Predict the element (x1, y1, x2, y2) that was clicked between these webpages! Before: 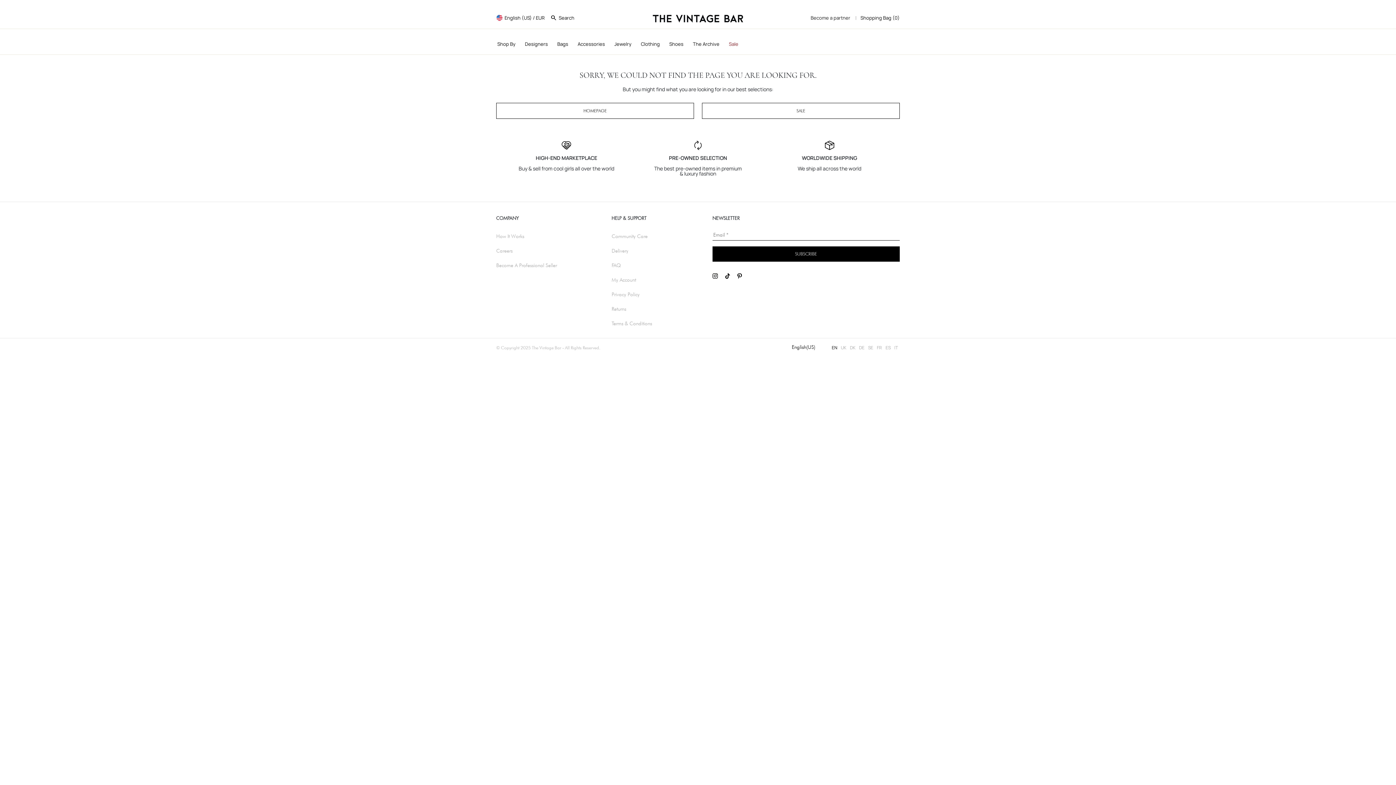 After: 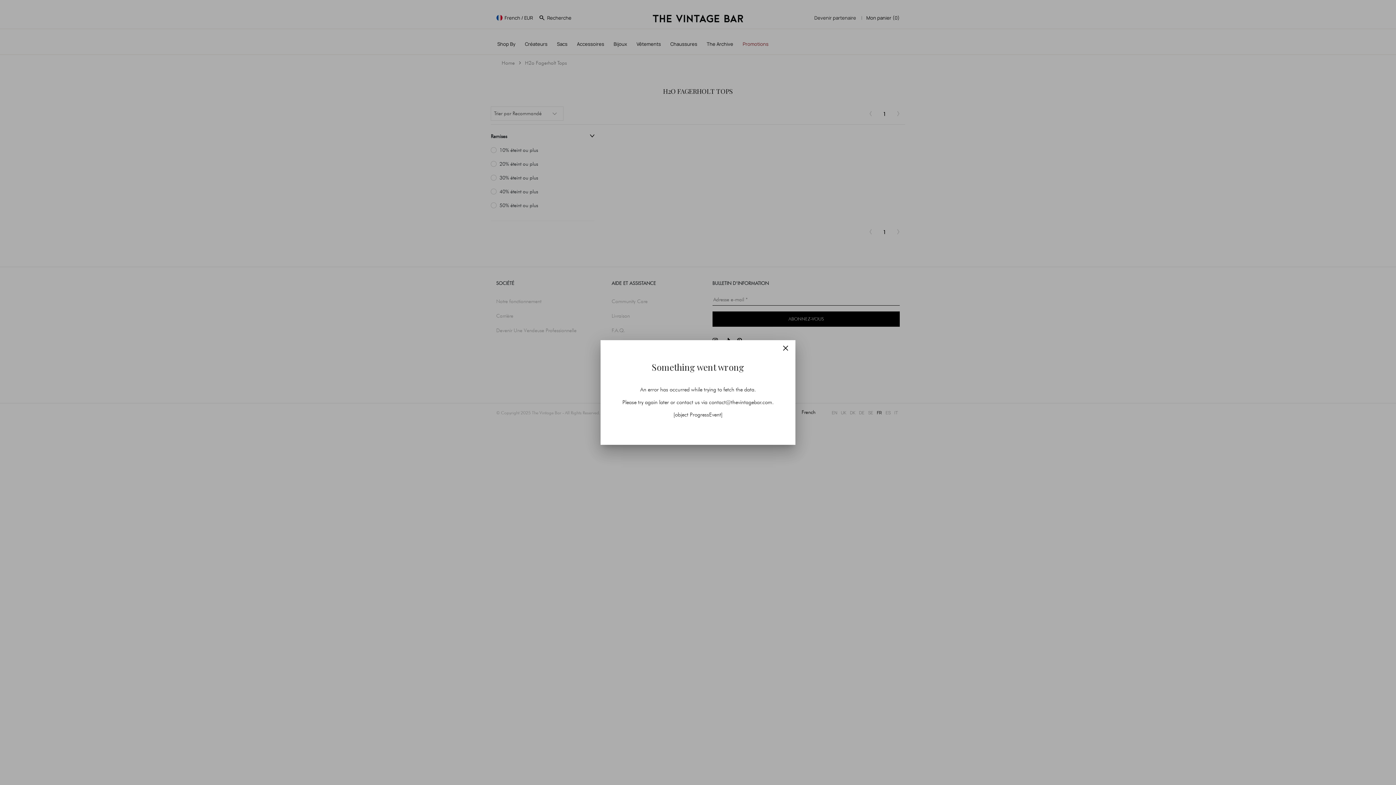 Action: bbox: (875, 344, 884, 352) label: FR